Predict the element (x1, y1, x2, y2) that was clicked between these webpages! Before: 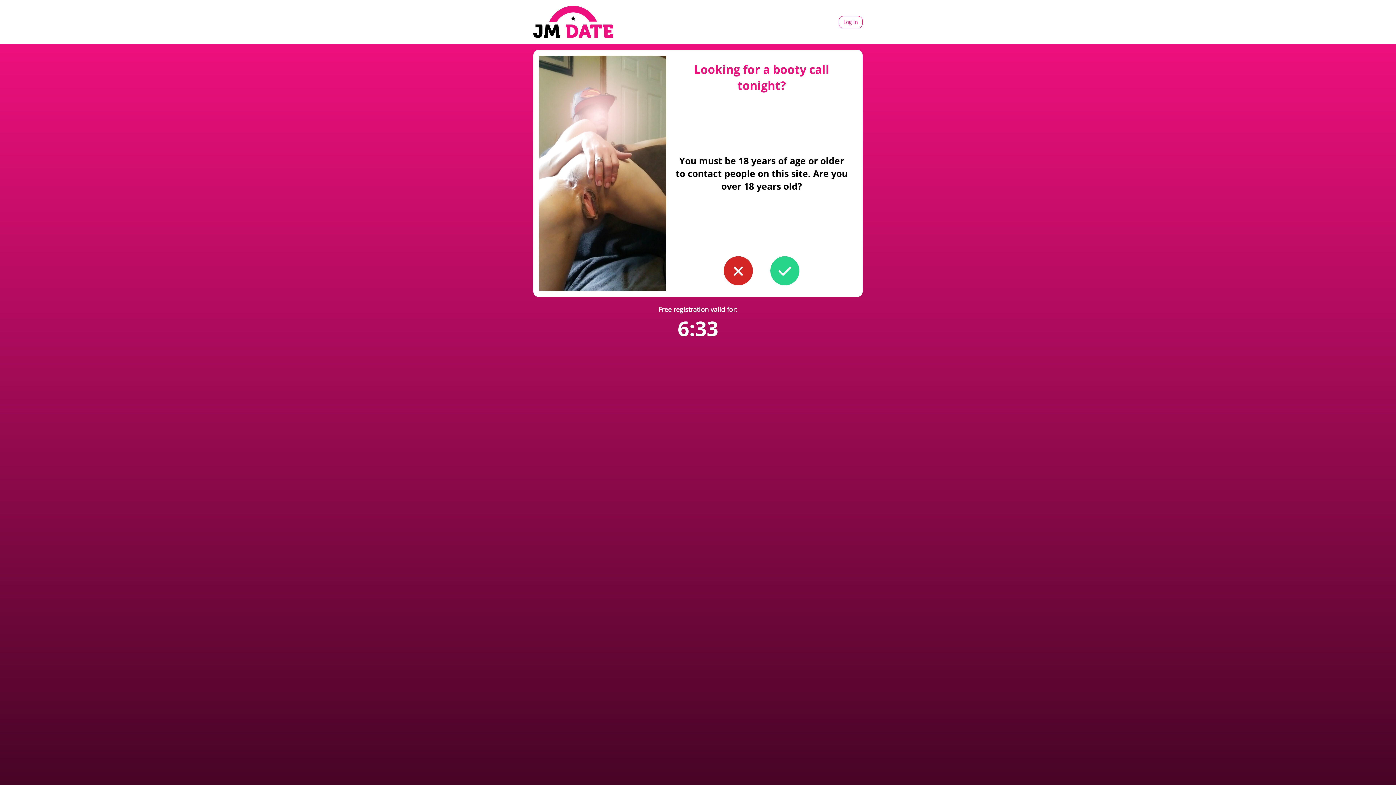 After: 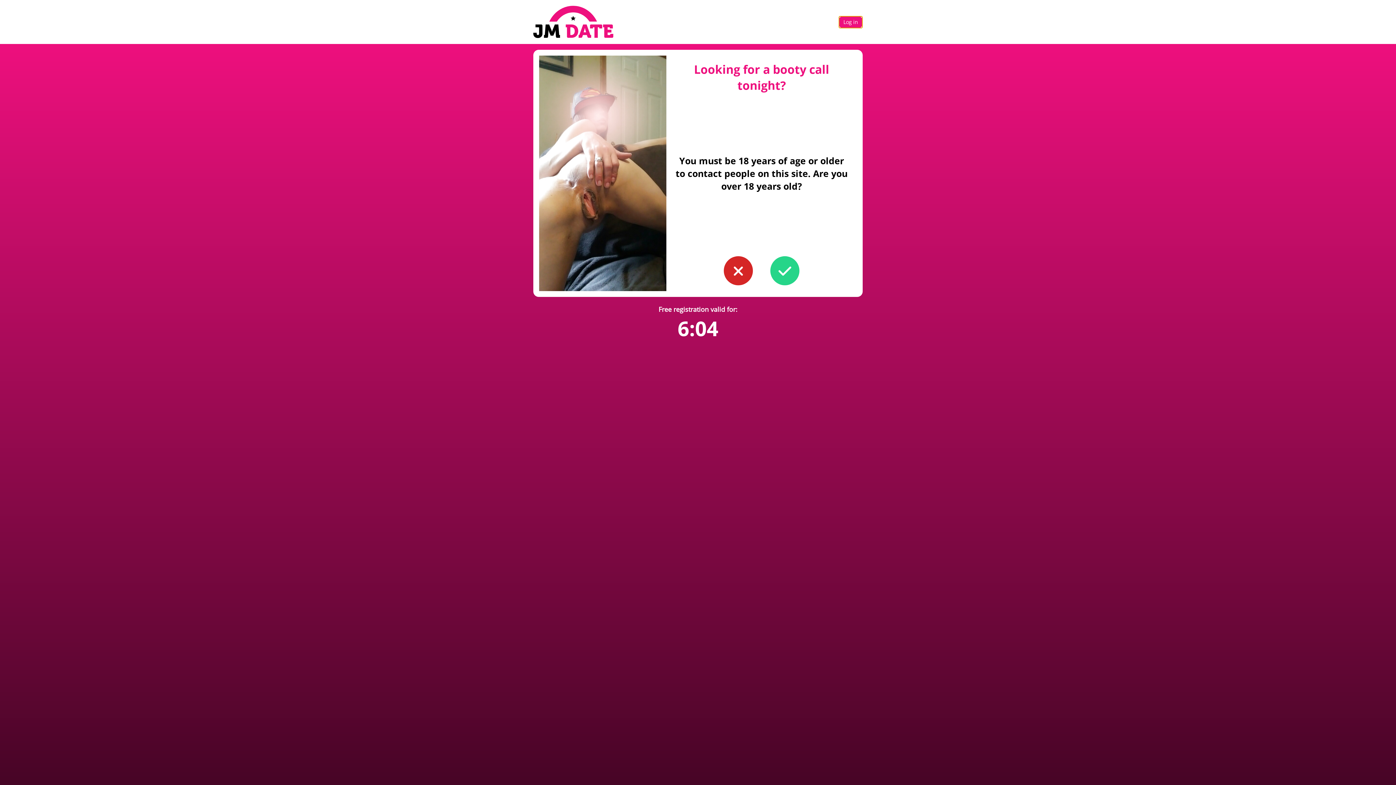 Action: bbox: (838, 15, 862, 28) label: Log in